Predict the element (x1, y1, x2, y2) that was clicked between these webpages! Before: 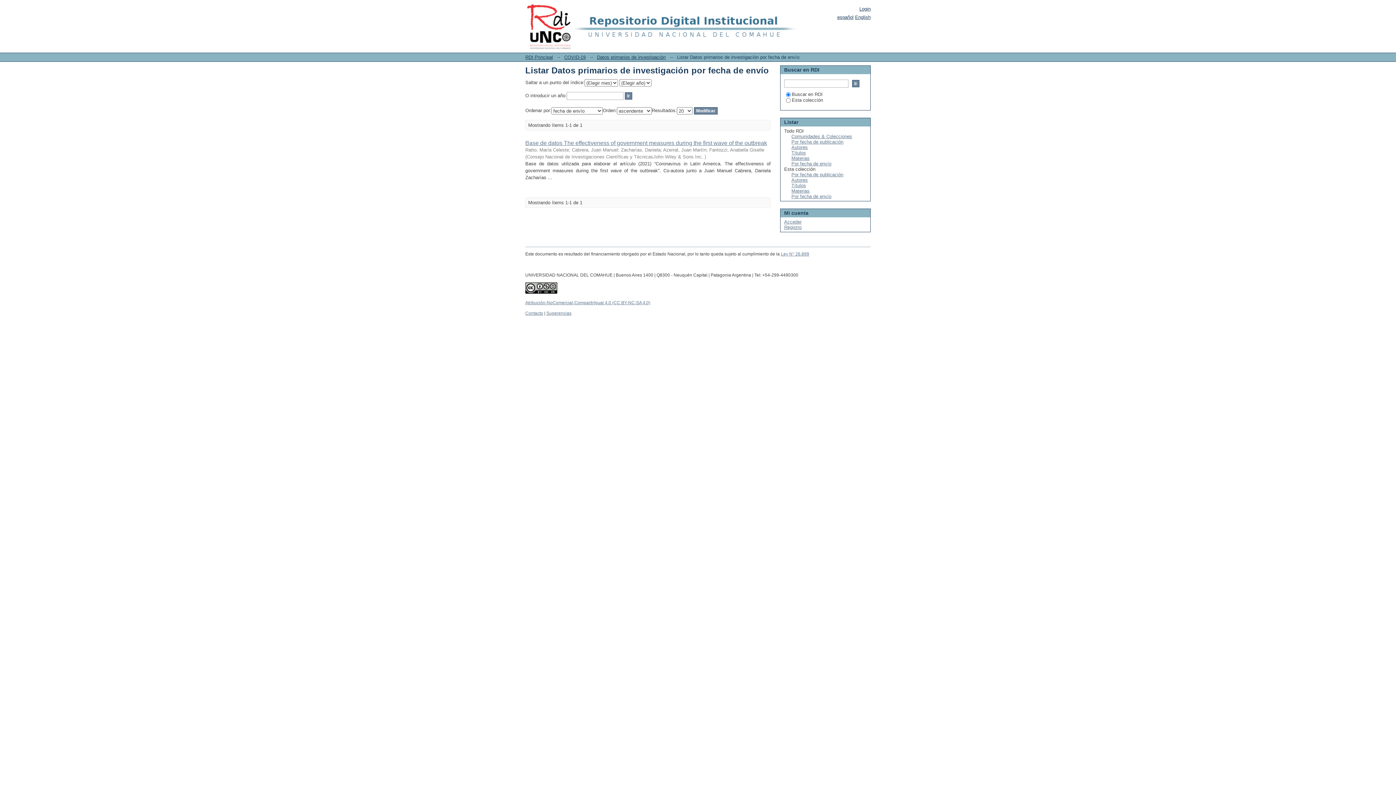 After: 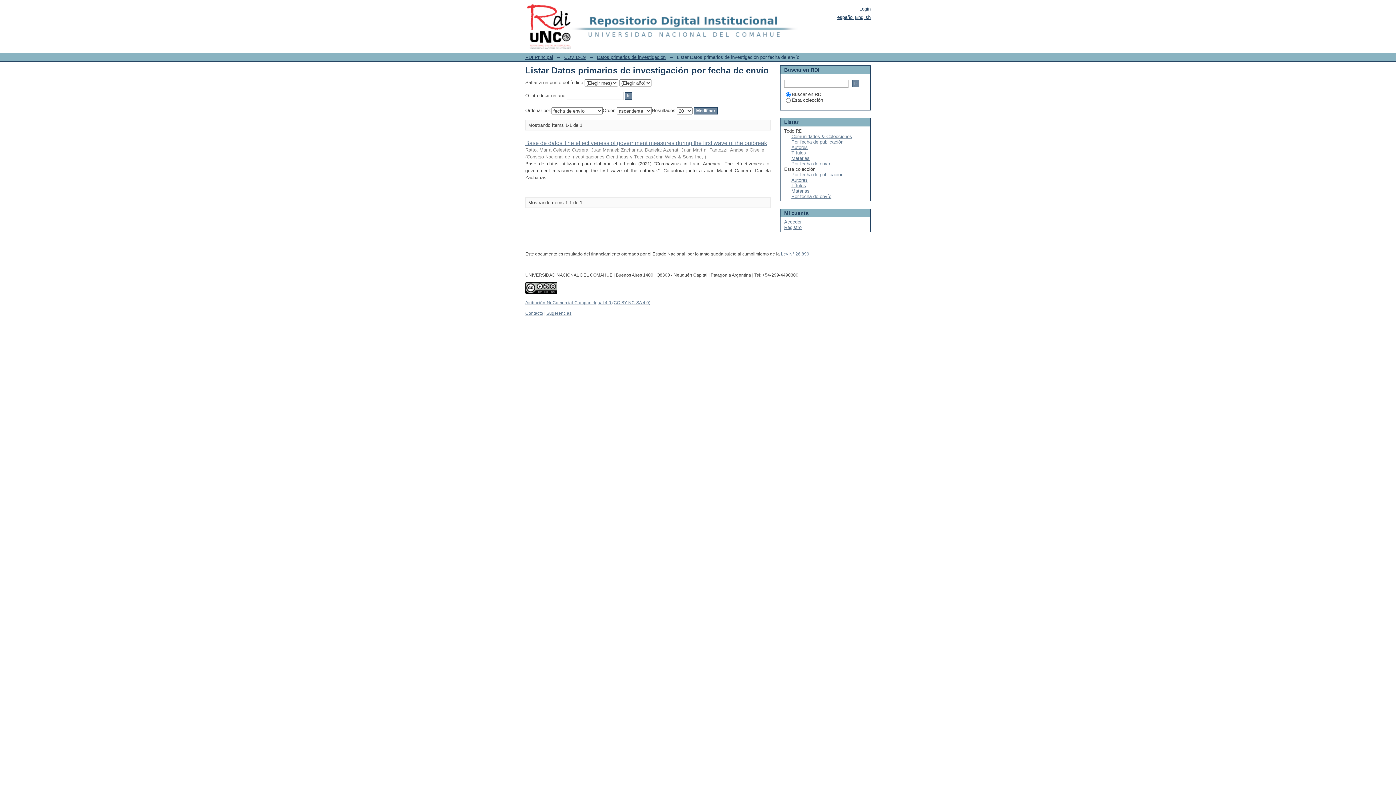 Action: label: español bbox: (837, 14, 853, 20)